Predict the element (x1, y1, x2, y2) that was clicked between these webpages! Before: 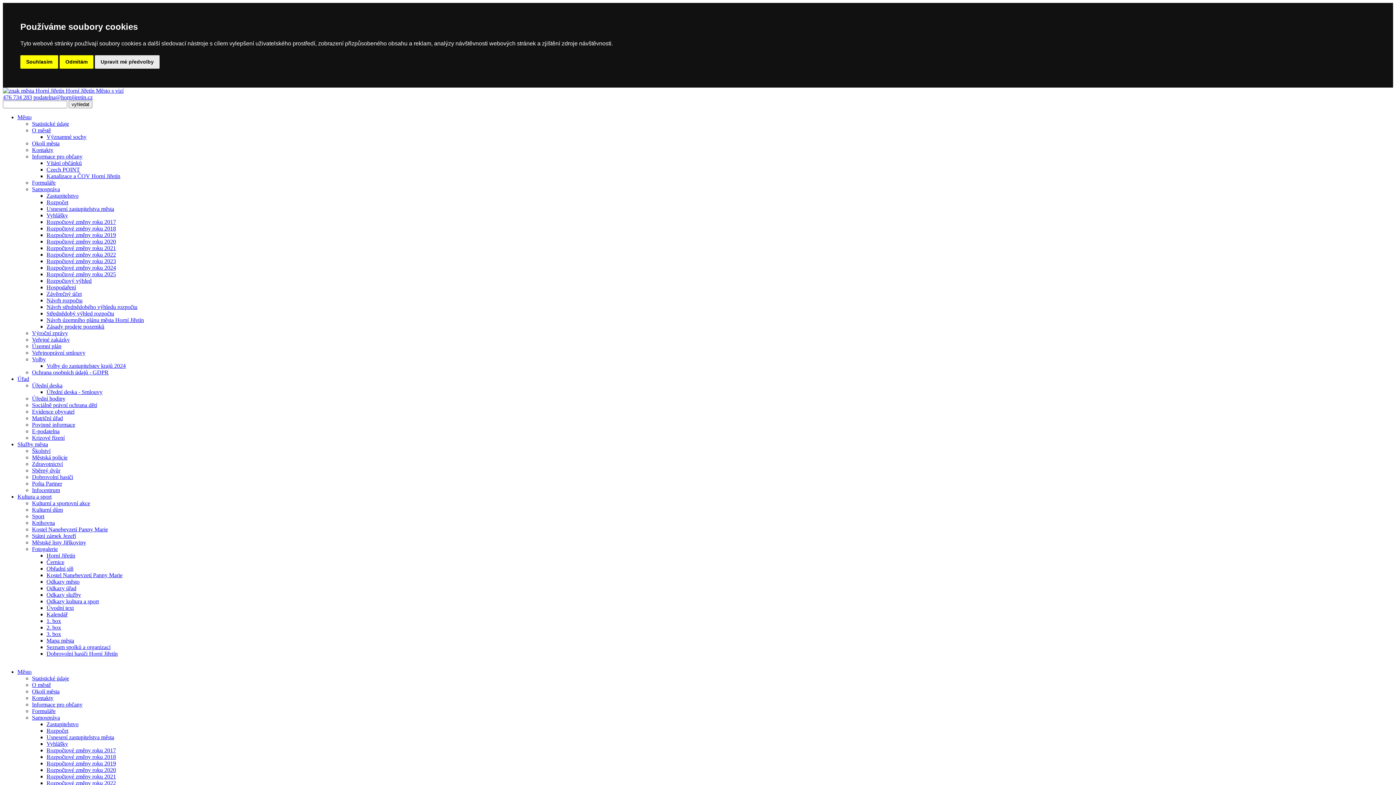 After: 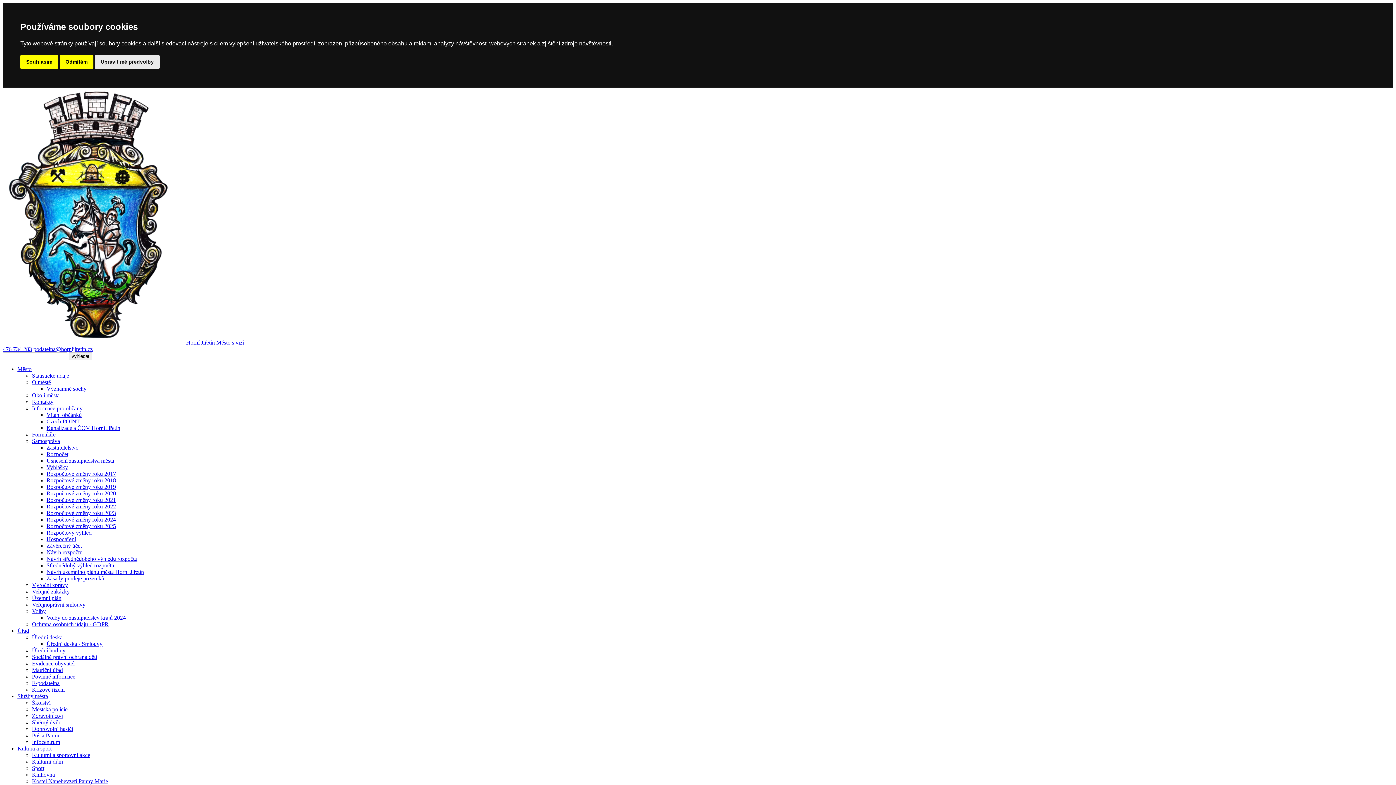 Action: bbox: (32, 513, 44, 519) label: Sport